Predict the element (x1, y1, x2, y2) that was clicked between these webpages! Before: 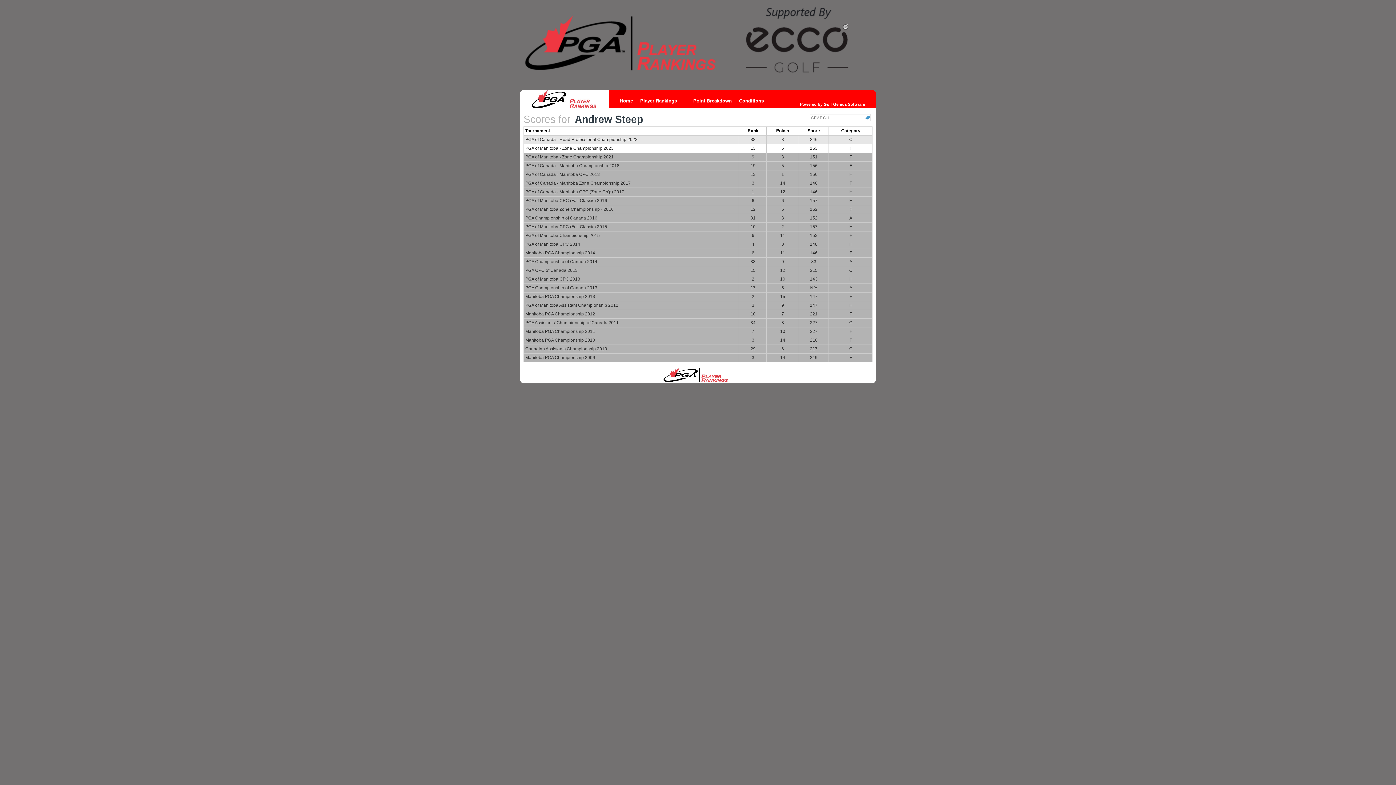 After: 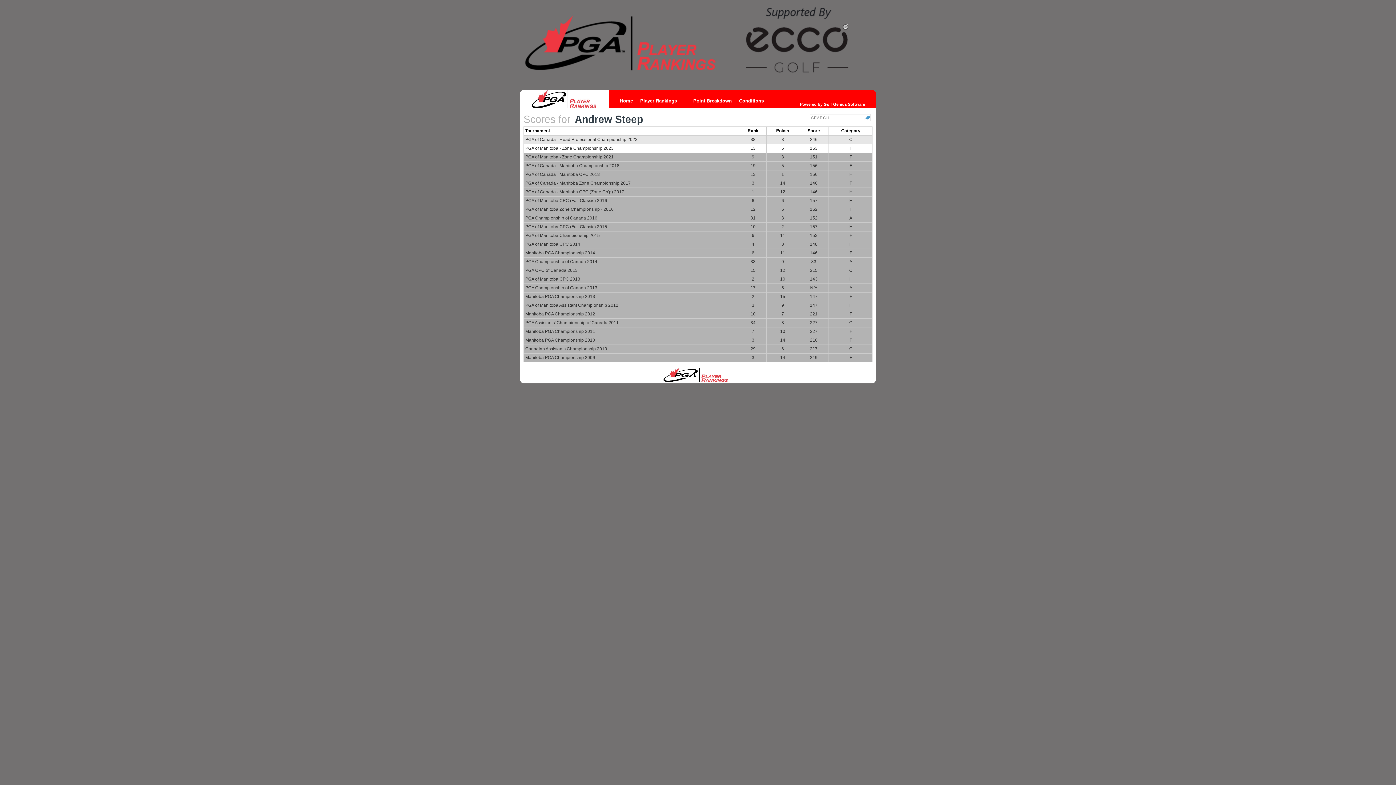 Action: bbox: (523, 92, 605, 110)